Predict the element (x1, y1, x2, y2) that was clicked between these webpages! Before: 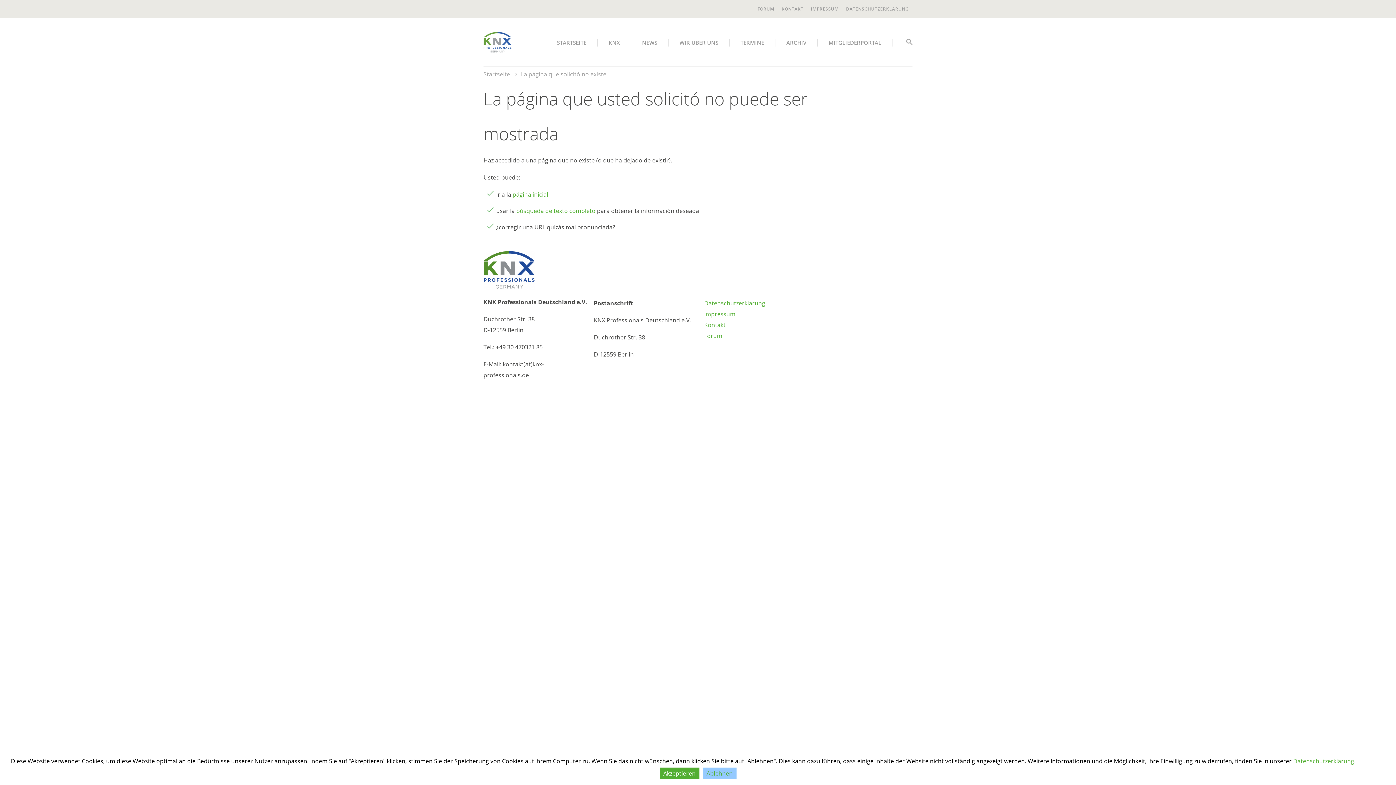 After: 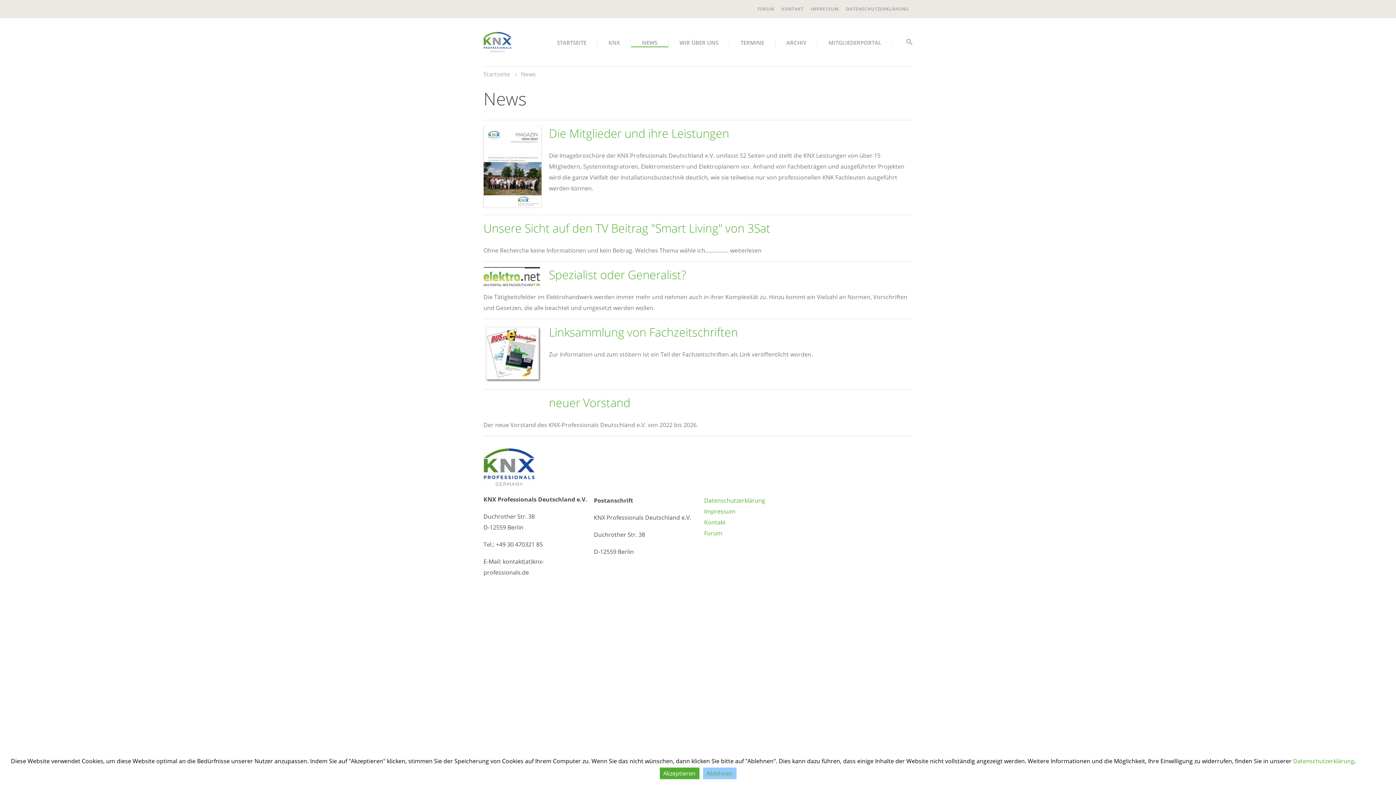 Action: label: NEWS bbox: (631, 38, 668, 46)